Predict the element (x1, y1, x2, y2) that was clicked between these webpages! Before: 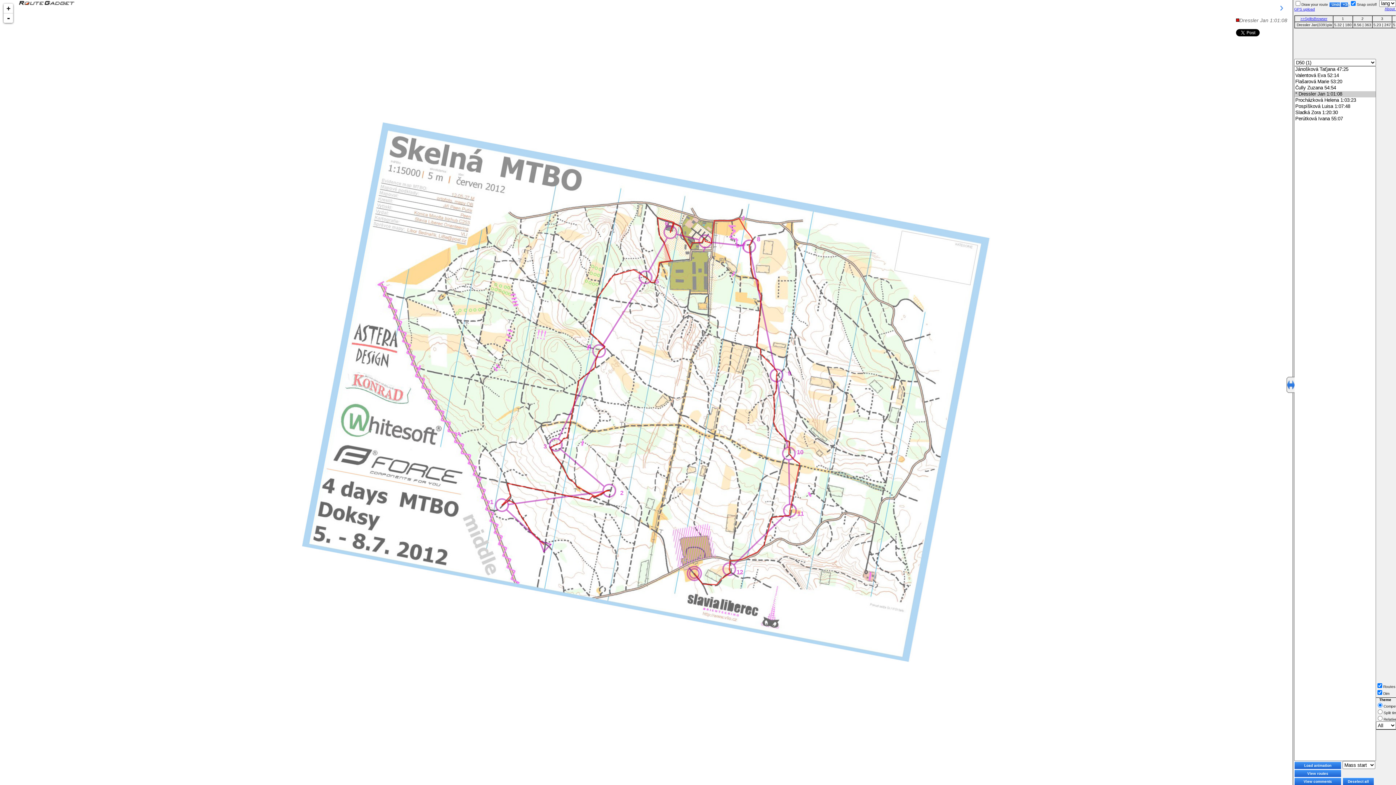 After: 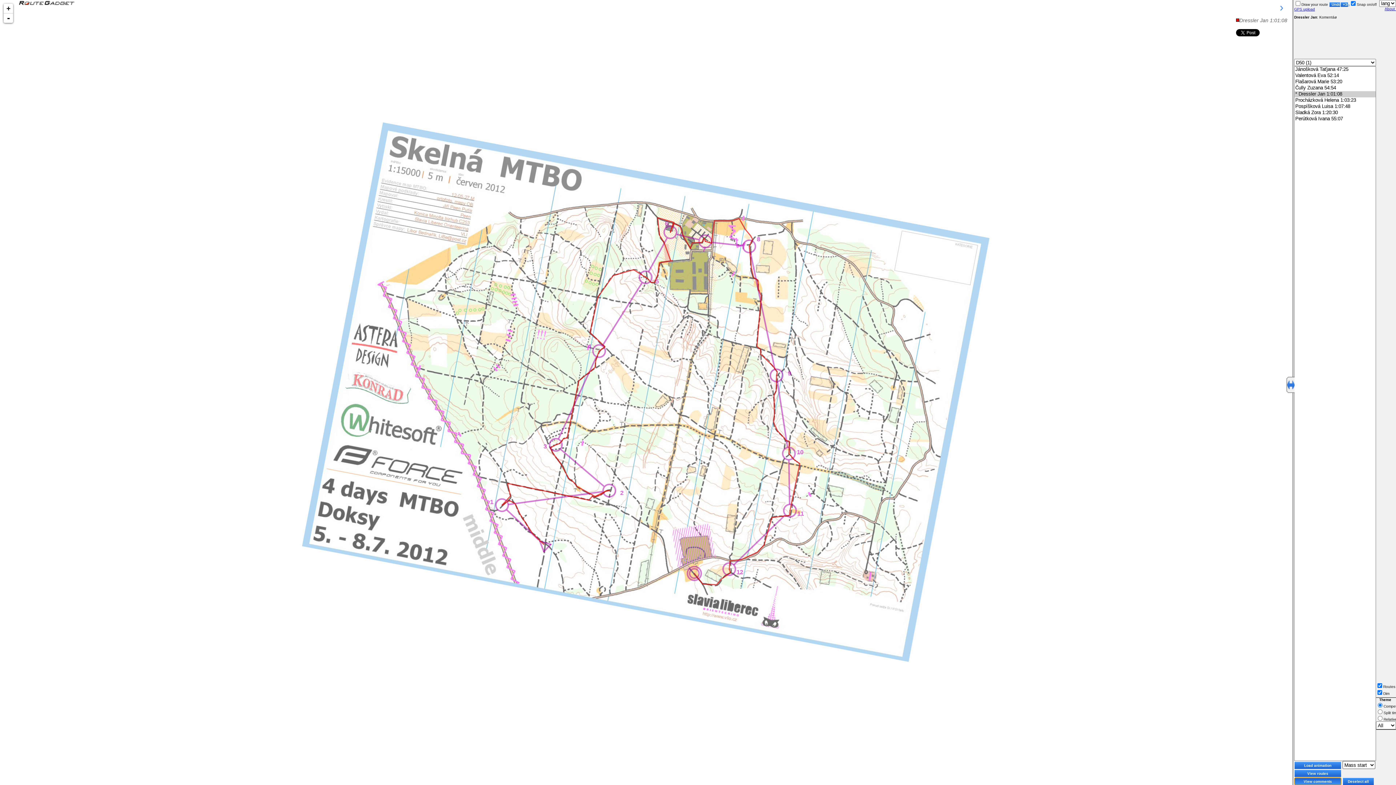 Action: label: View comments bbox: (1294, 777, 1341, 785)